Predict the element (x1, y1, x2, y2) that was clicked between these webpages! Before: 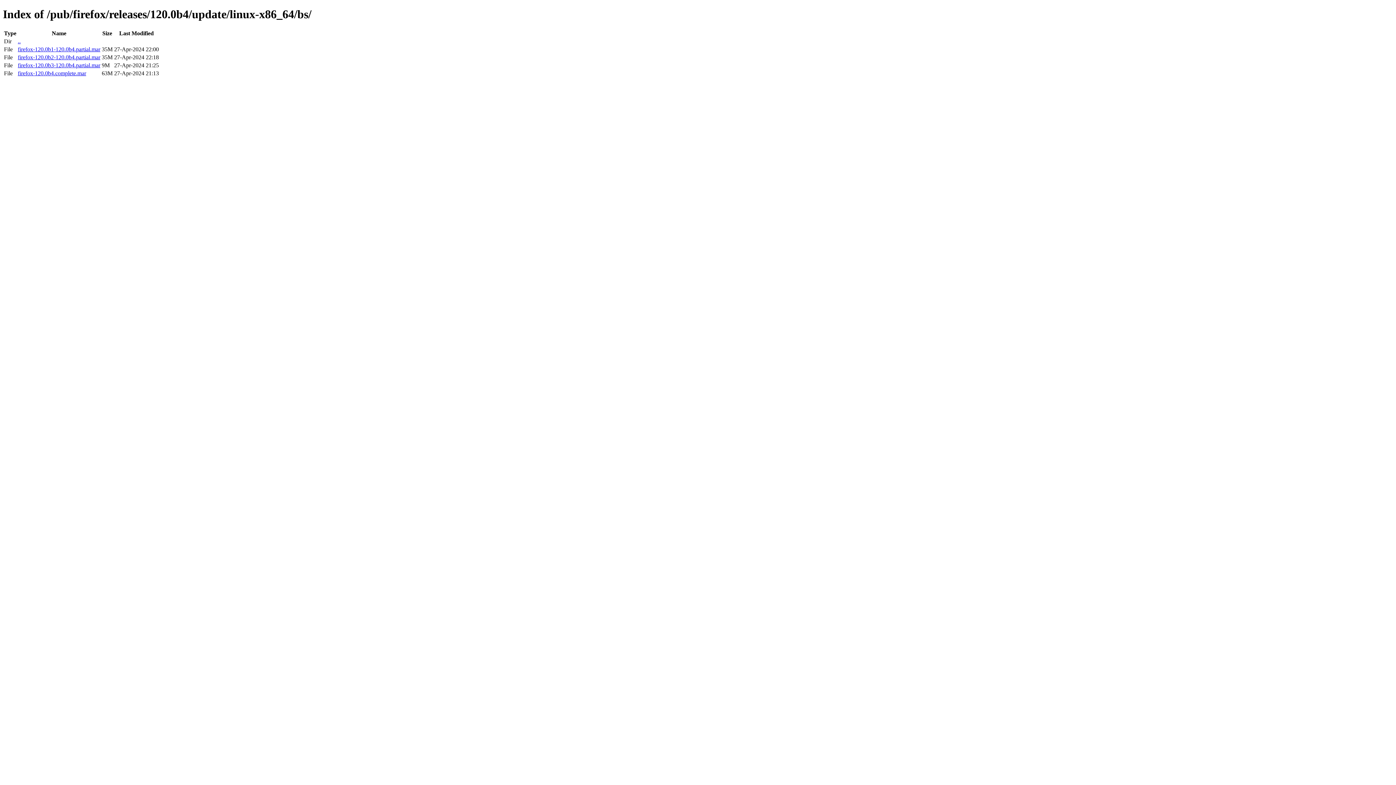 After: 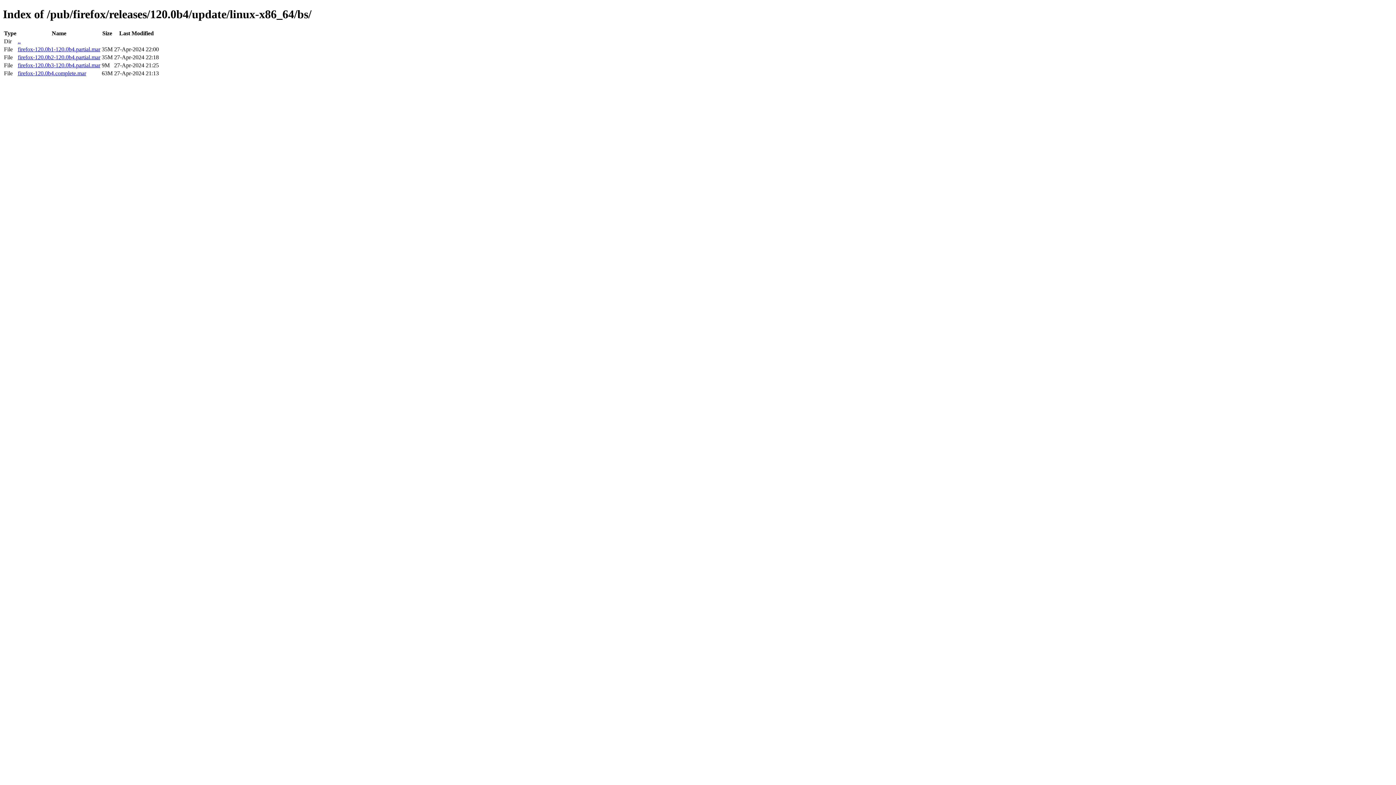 Action: bbox: (17, 62, 100, 68) label: firefox-120.0b3-120.0b4.partial.mar